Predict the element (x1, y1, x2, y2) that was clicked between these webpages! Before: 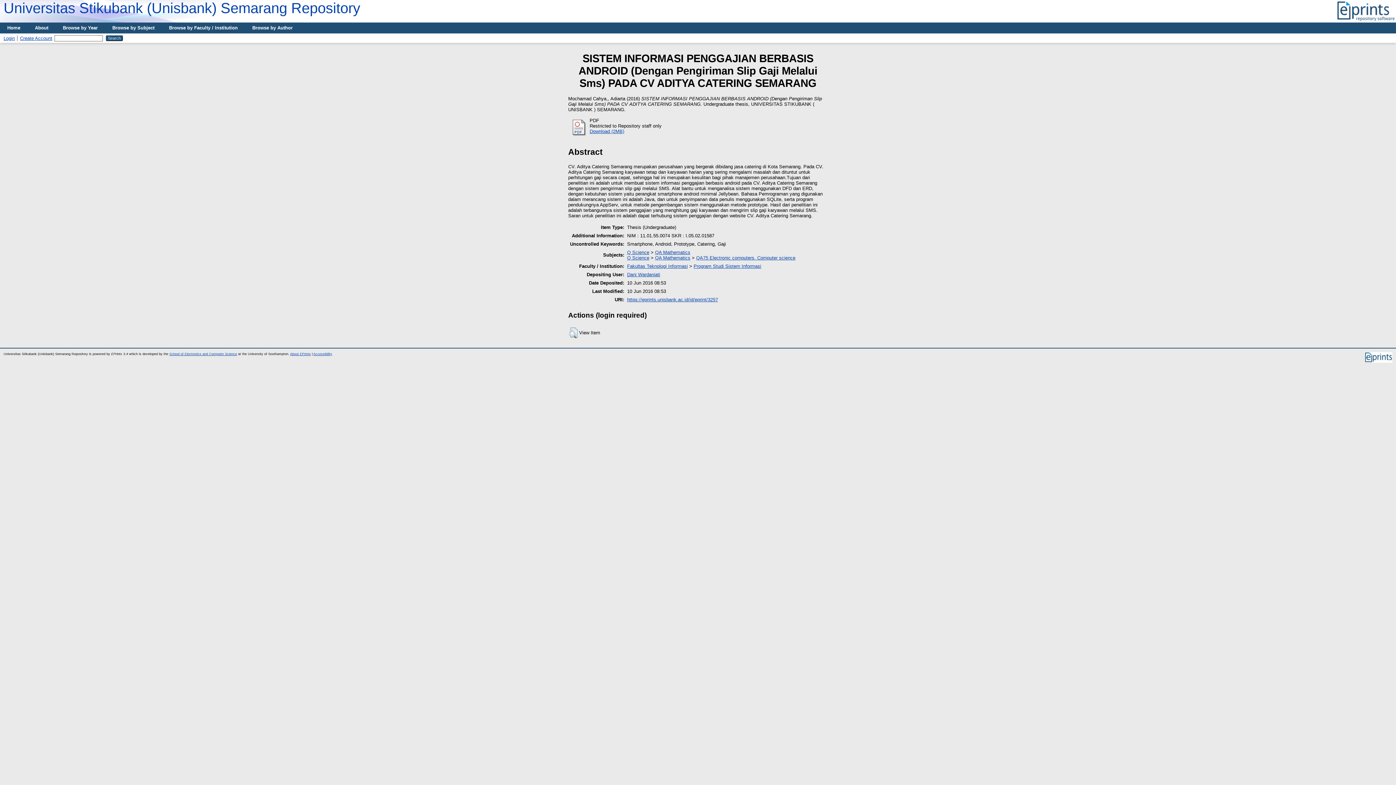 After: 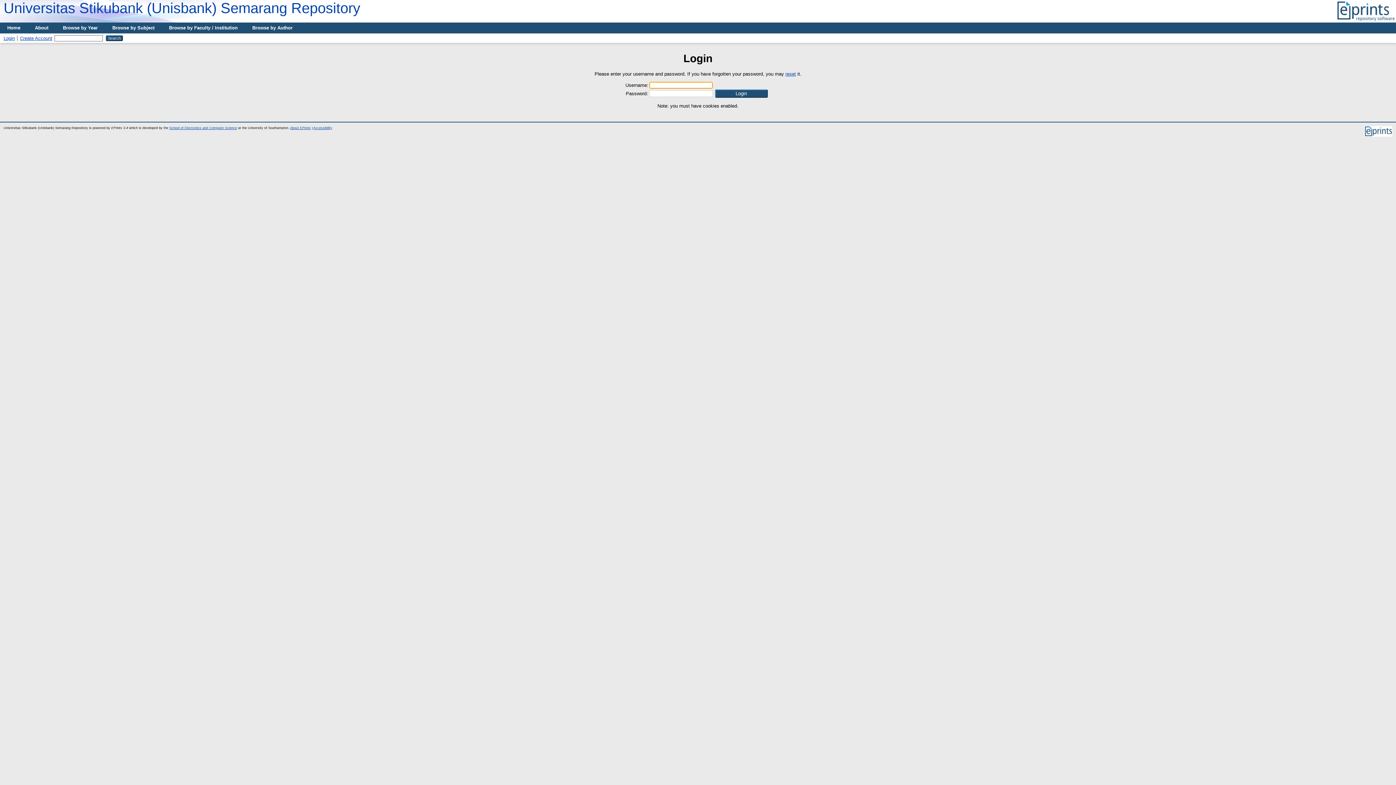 Action: label: Download (2MB) bbox: (589, 128, 624, 134)